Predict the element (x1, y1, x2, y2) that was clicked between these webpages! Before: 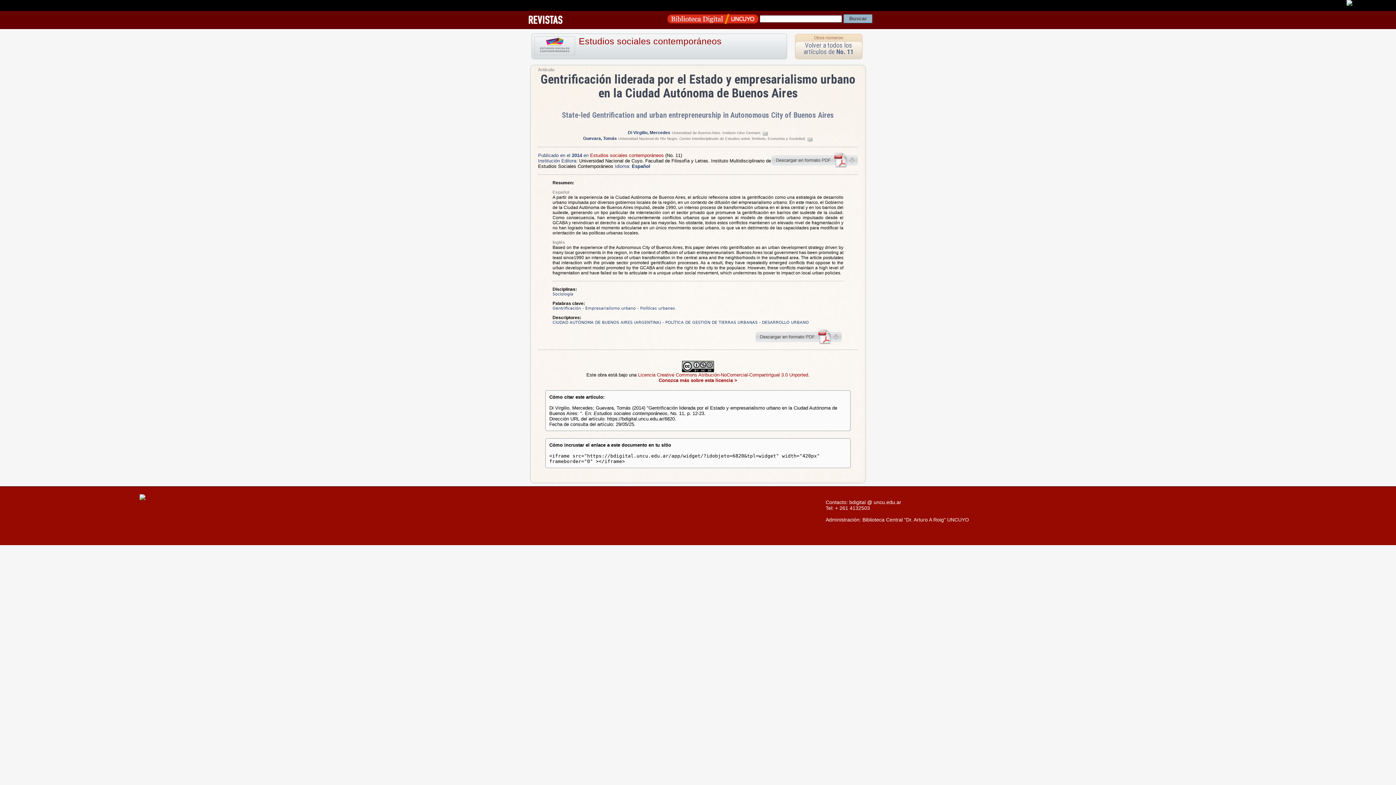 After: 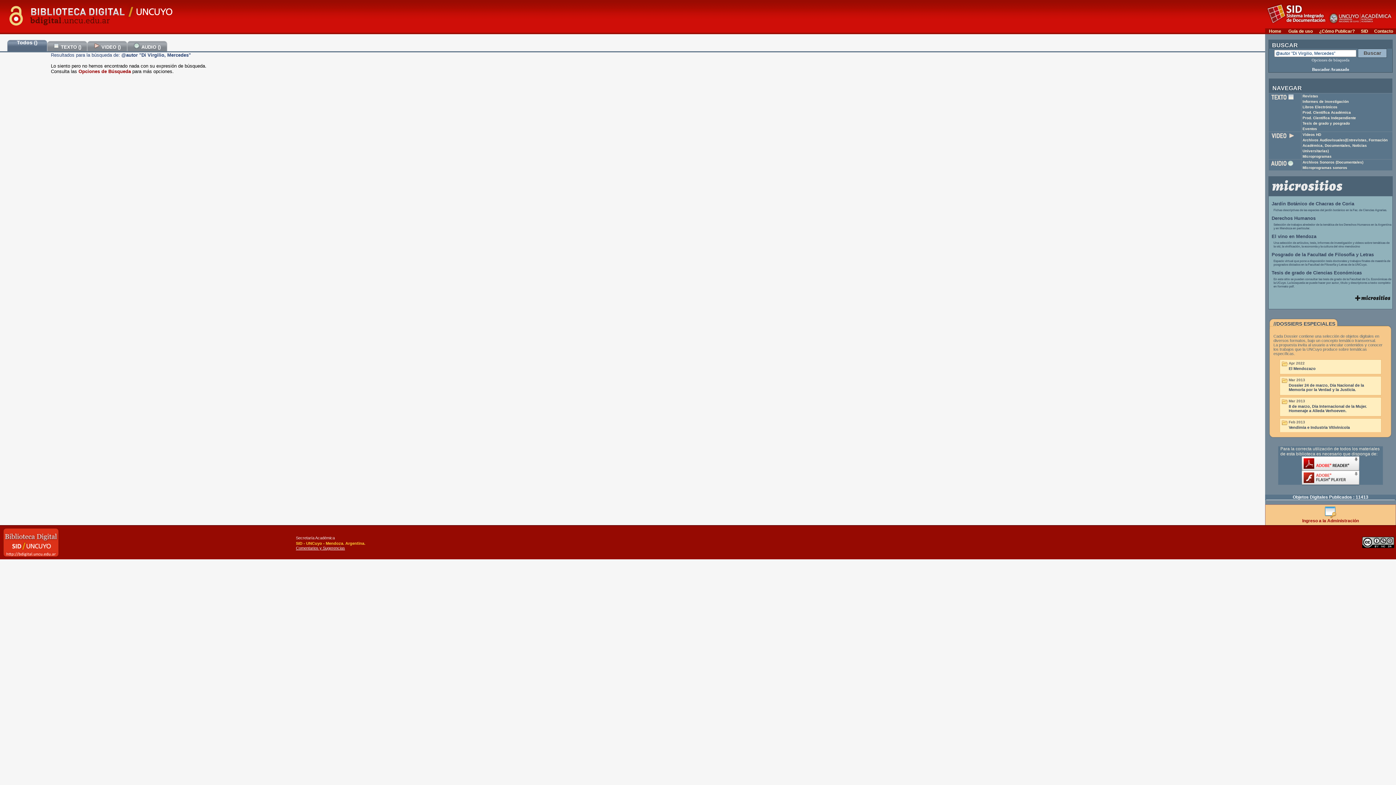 Action: bbox: (628, 130, 670, 135) label: Di Virgilio, Mercedes